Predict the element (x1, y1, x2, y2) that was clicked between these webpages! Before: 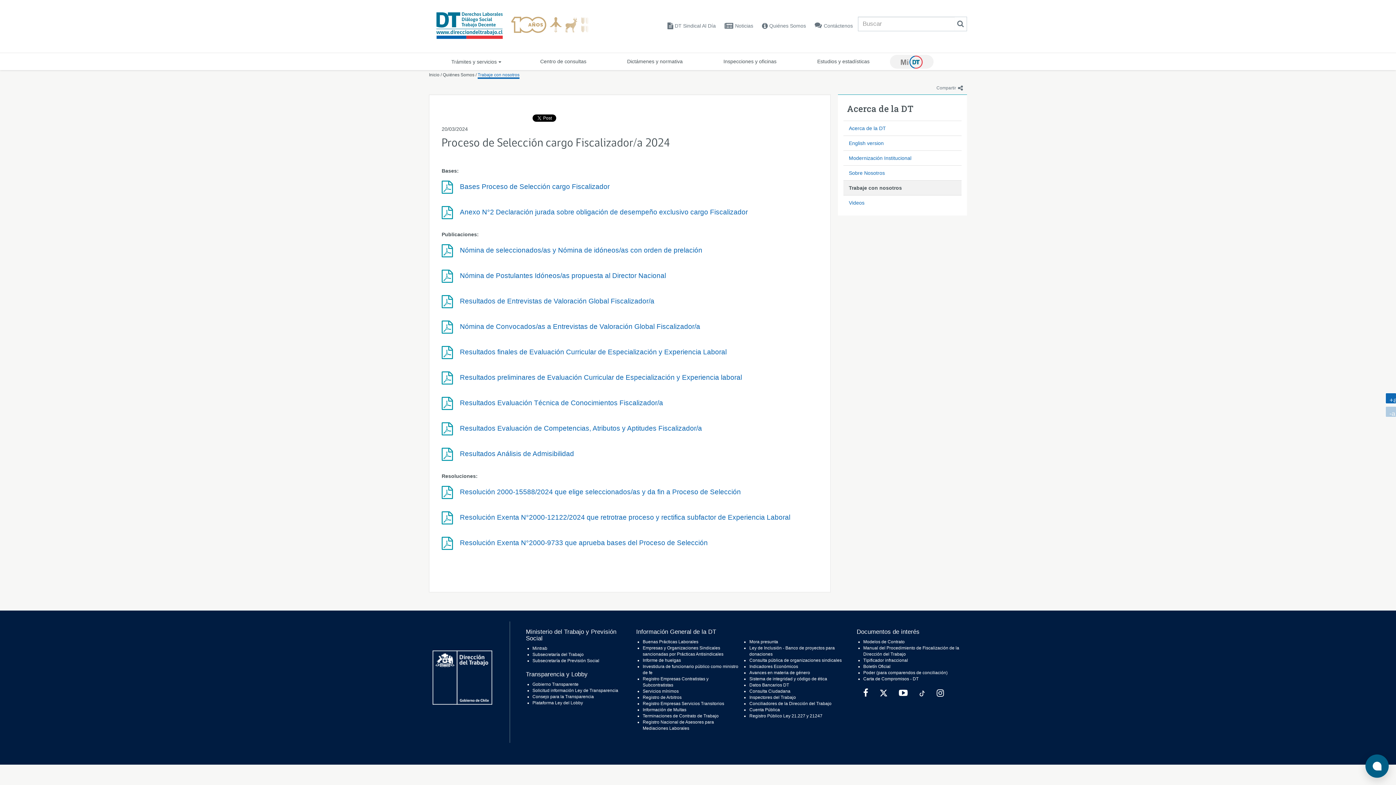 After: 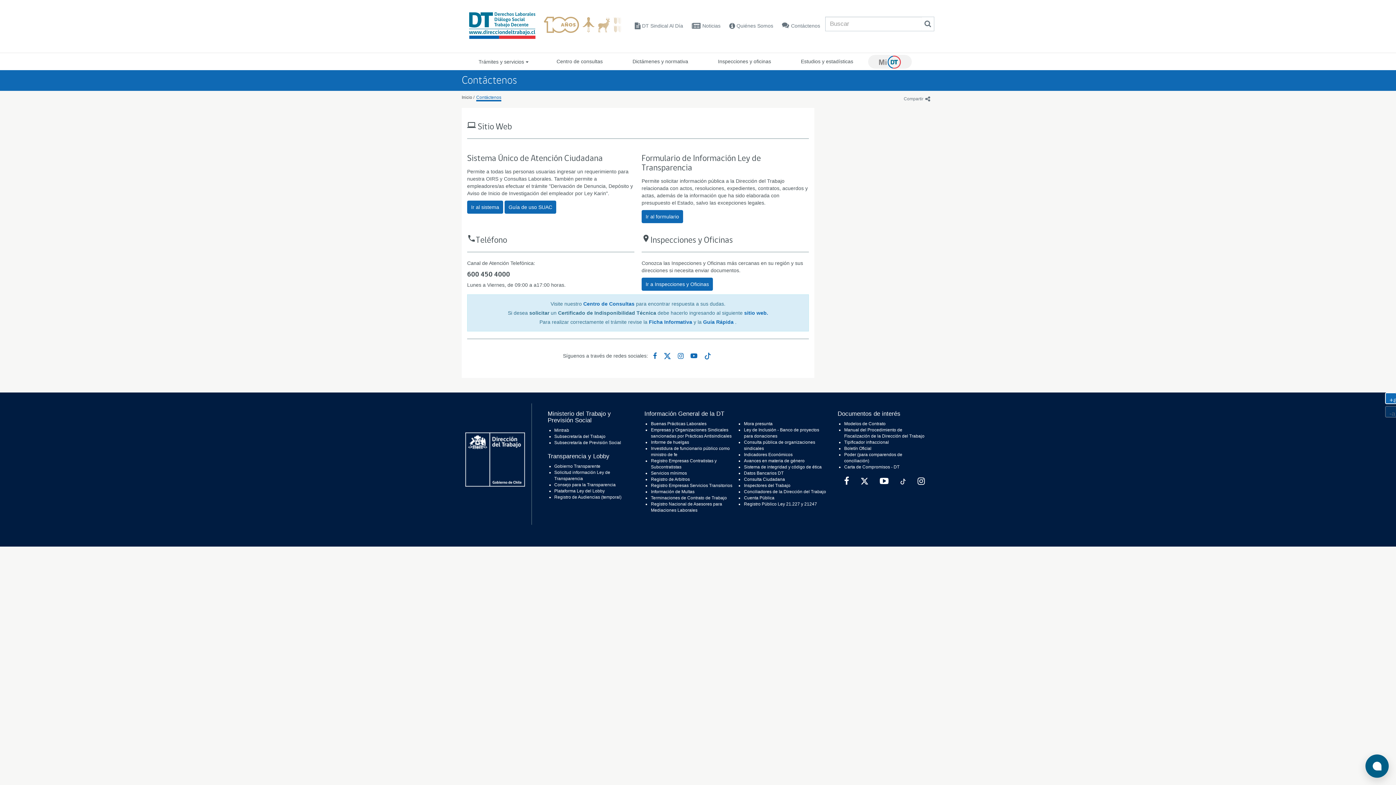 Action: bbox: (814, 22, 853, 28) label: Contáctenos